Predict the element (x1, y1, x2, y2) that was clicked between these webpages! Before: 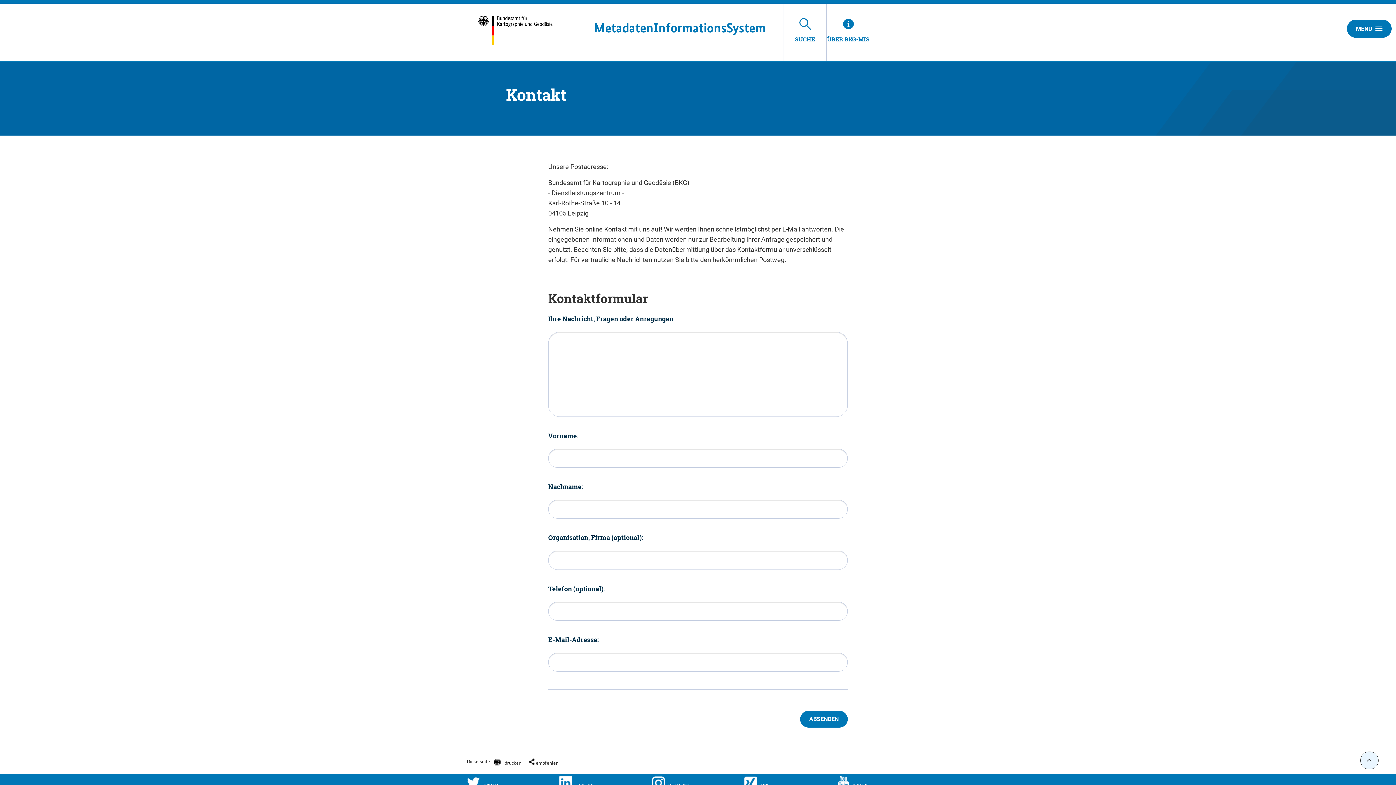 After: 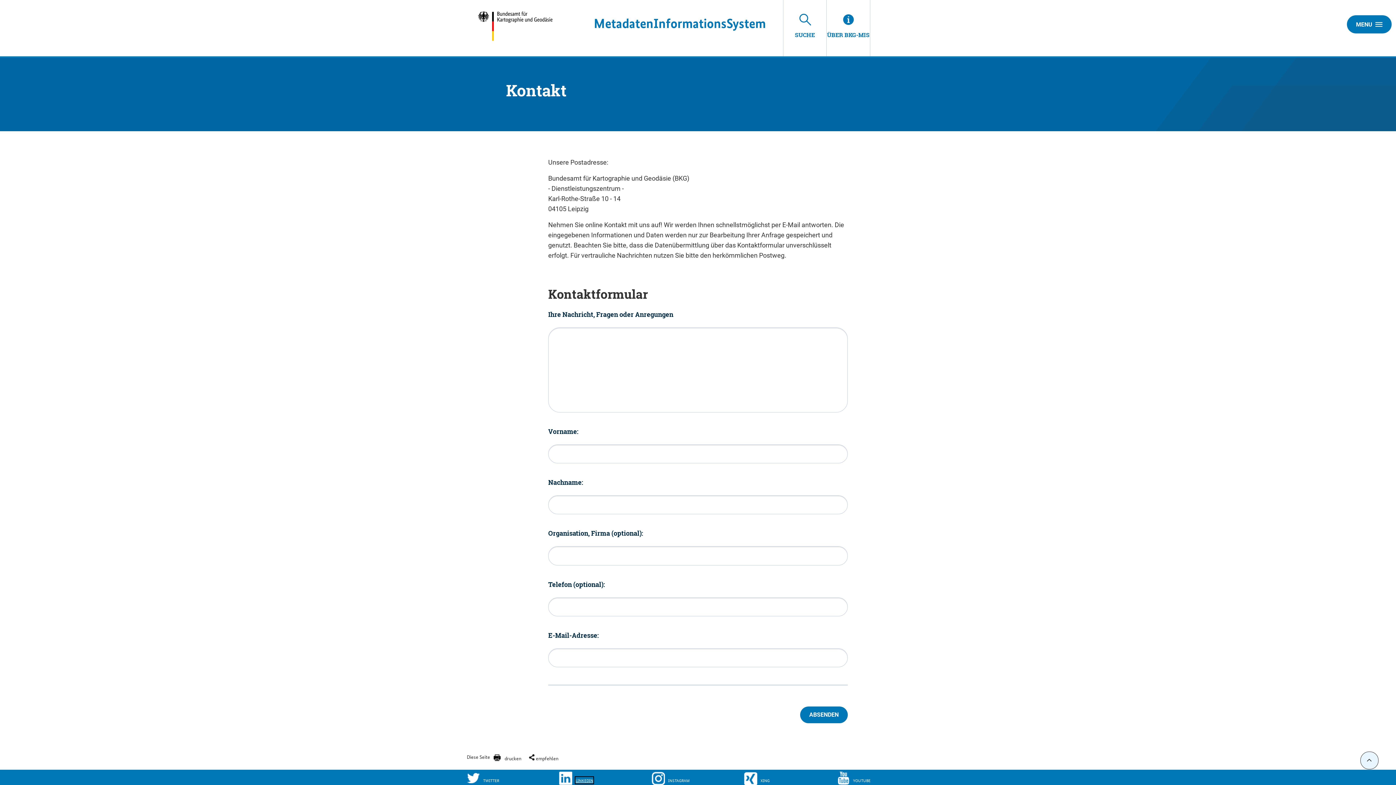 Action: label: LIN­KE­DIN bbox: (559, 776, 651, 790)